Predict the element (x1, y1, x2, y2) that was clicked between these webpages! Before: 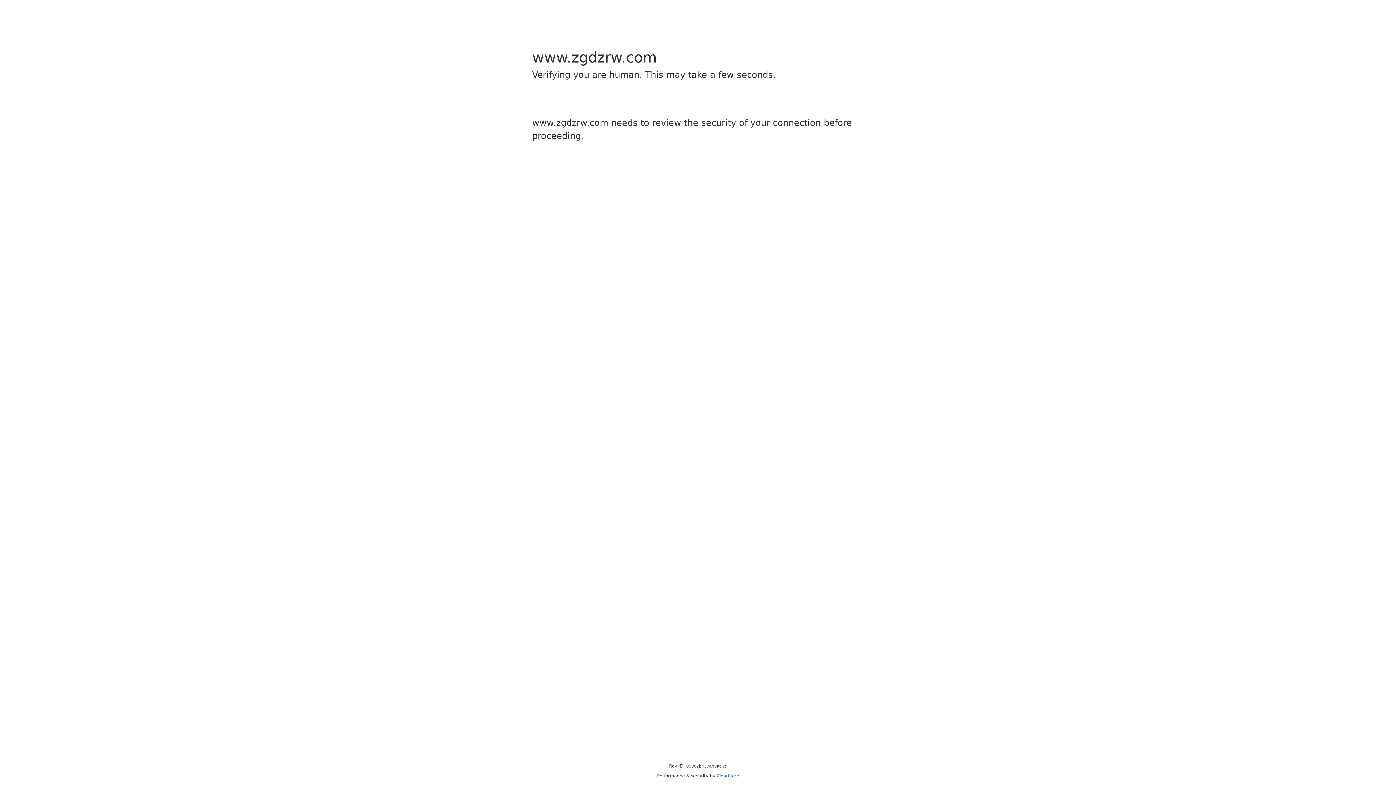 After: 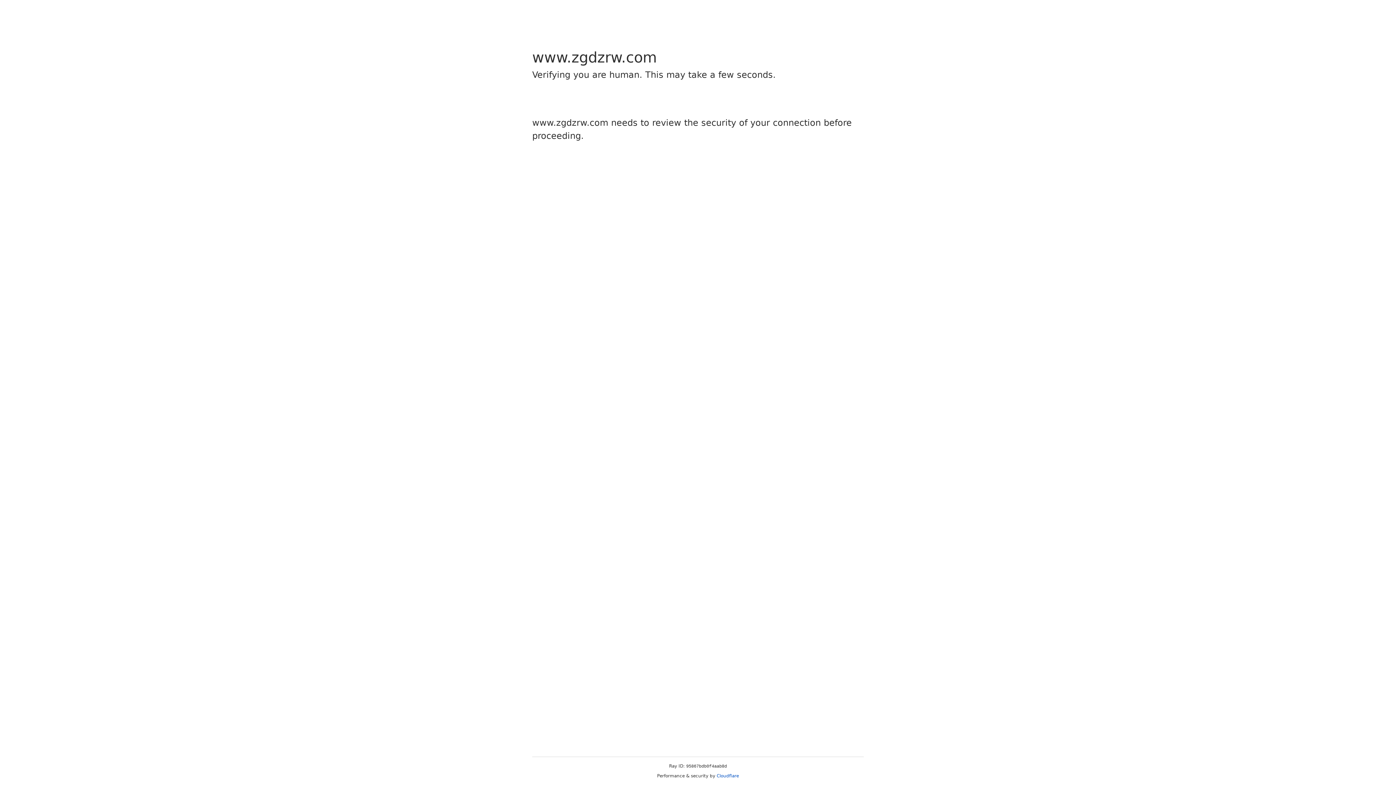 Action: bbox: (716, 773, 739, 778) label: Cloudflare